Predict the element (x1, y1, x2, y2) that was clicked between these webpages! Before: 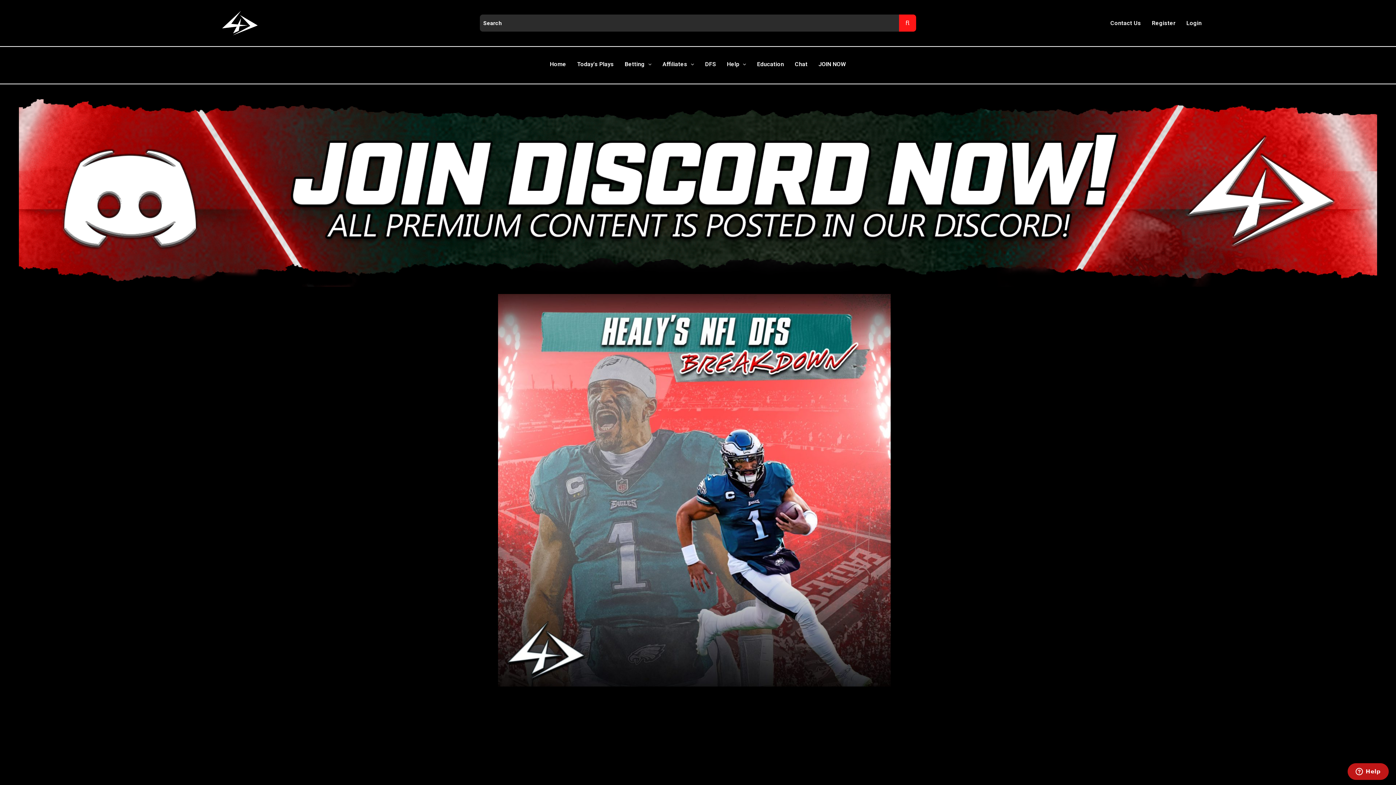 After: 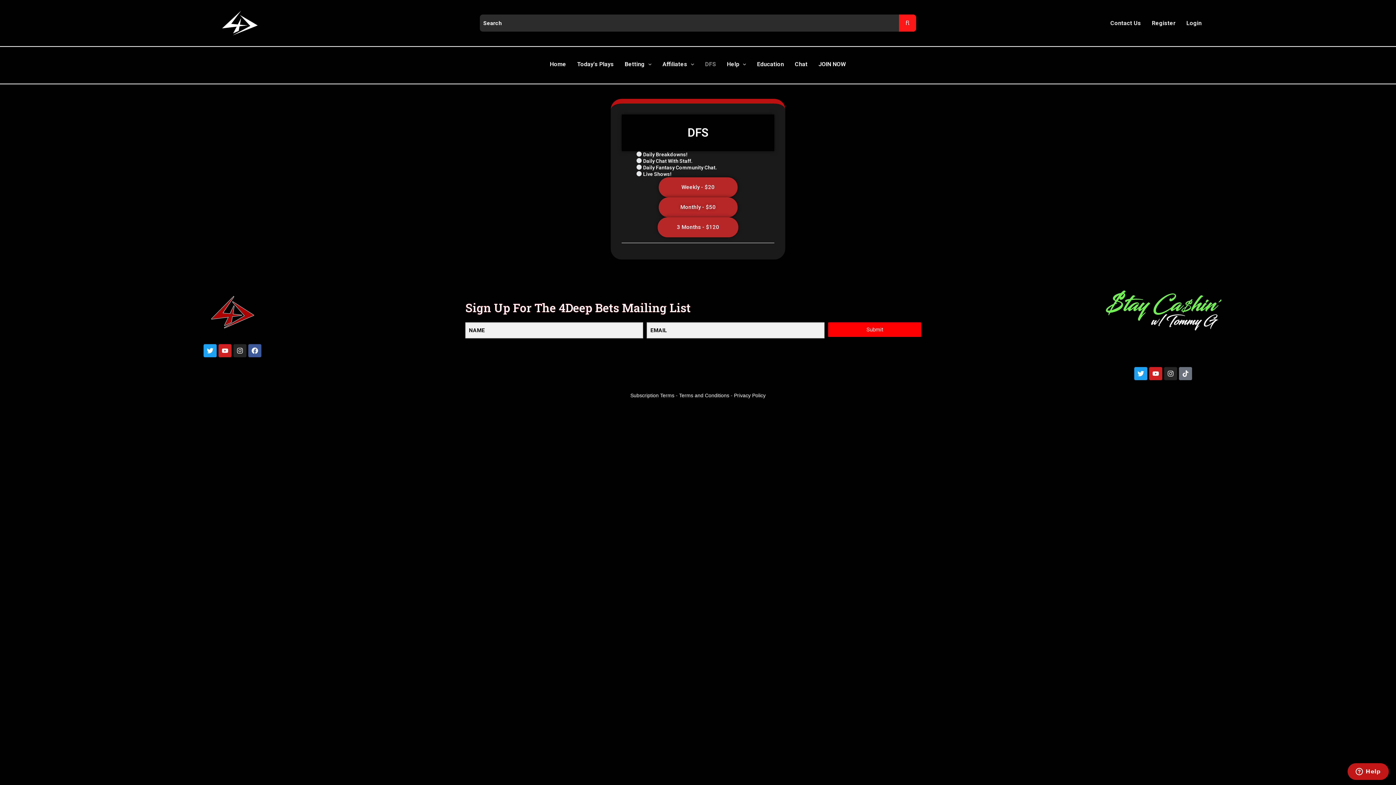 Action: label: DFS bbox: (699, 56, 721, 72)